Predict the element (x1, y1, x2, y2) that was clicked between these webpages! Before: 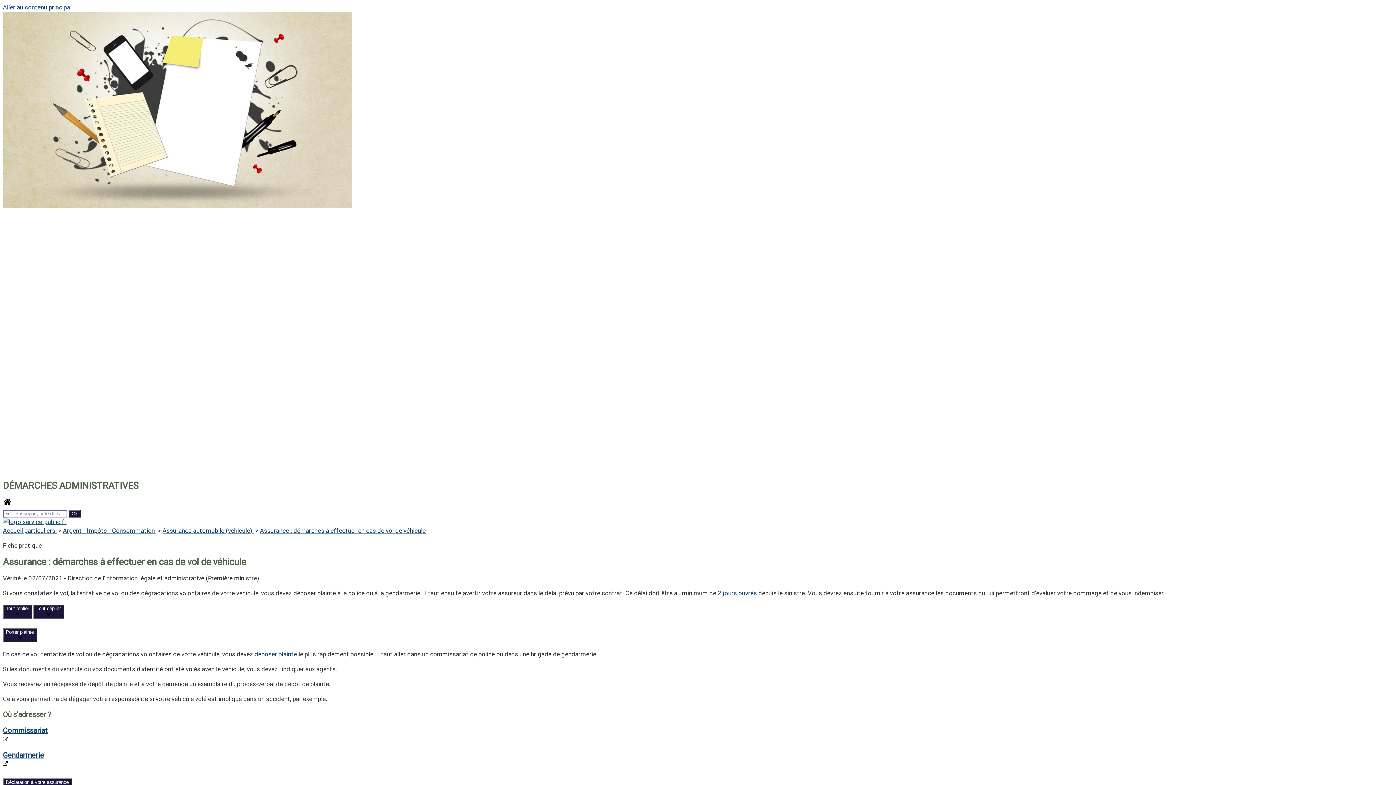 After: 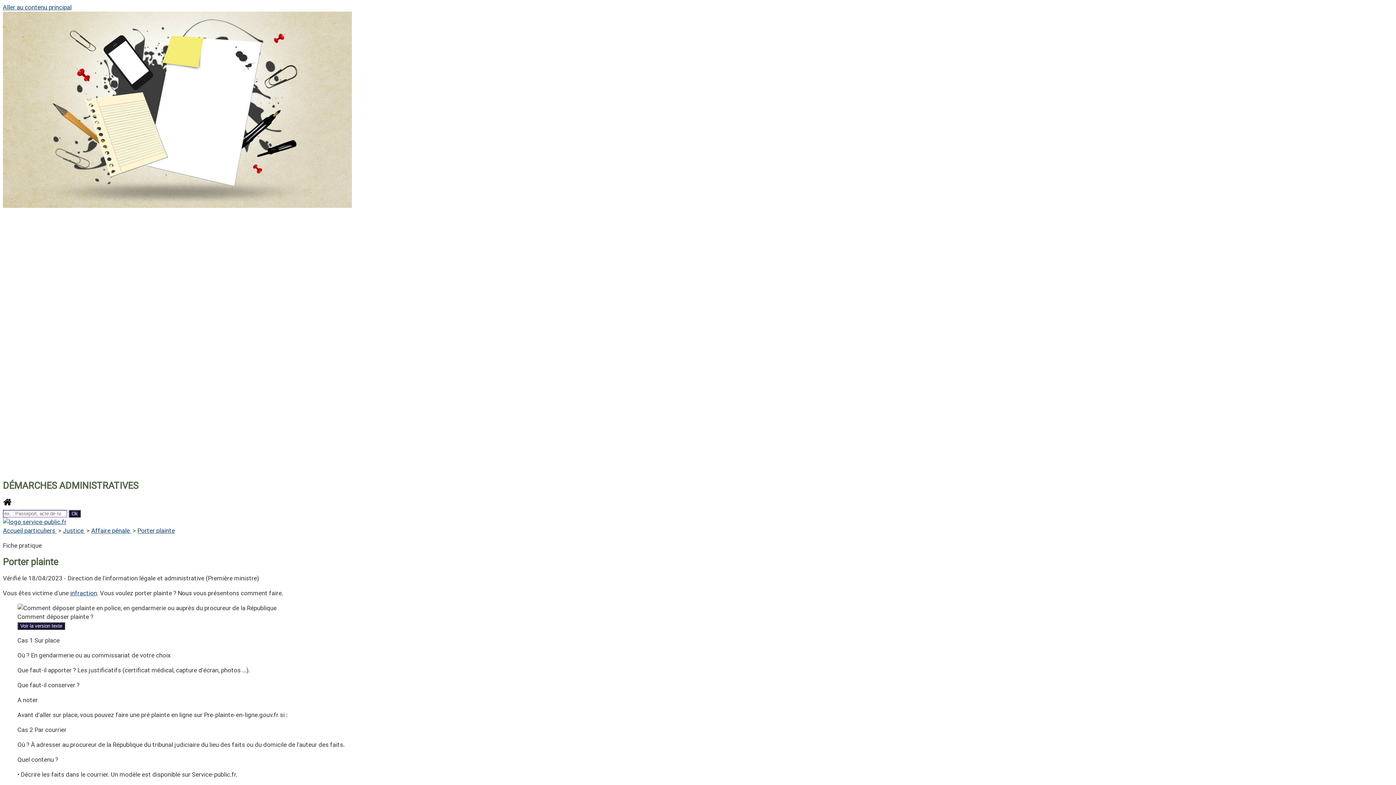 Action: bbox: (254, 651, 297, 658) label: déposer plainte